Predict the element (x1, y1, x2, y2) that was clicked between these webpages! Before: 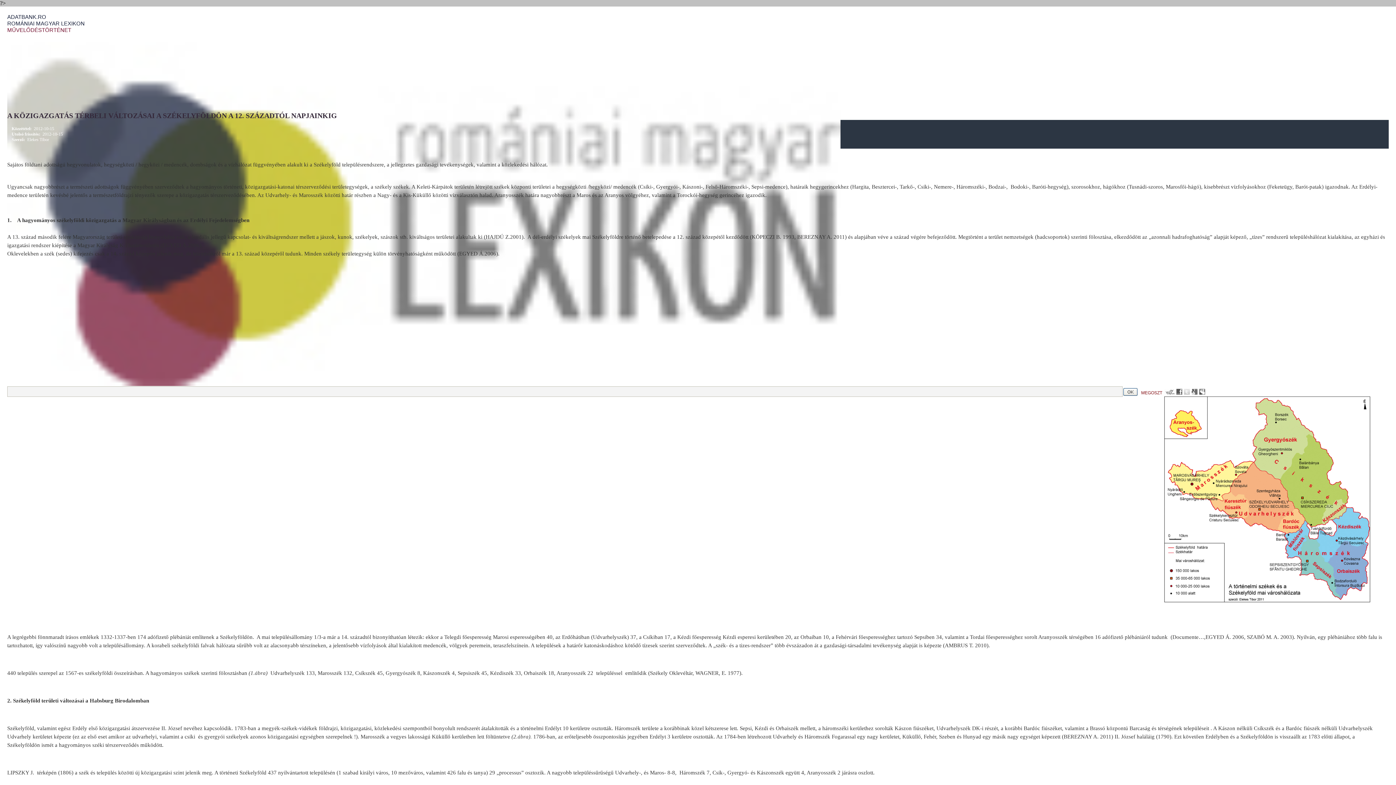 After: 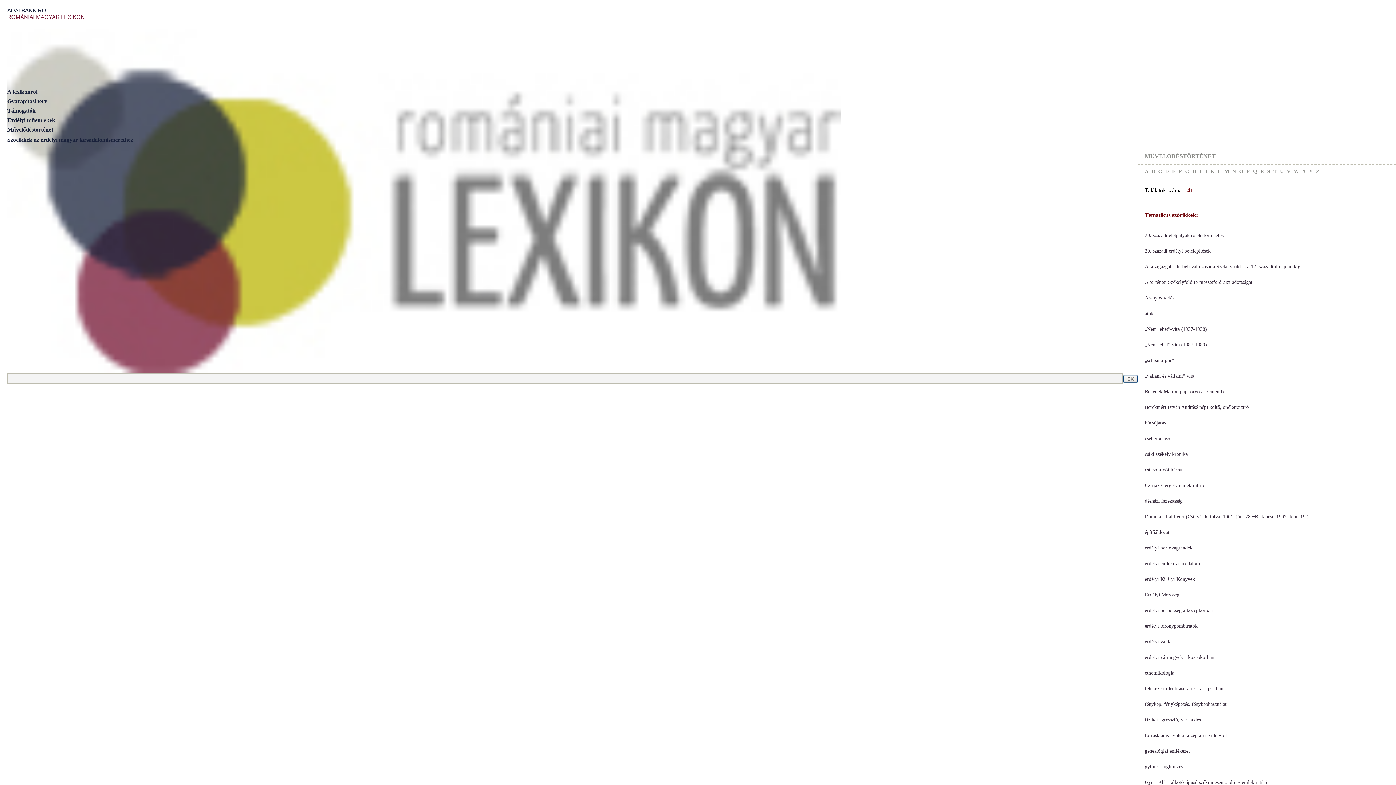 Action: bbox: (7, 26, 71, 33) label: MŰVELŐDÉSTÖRTÉNET